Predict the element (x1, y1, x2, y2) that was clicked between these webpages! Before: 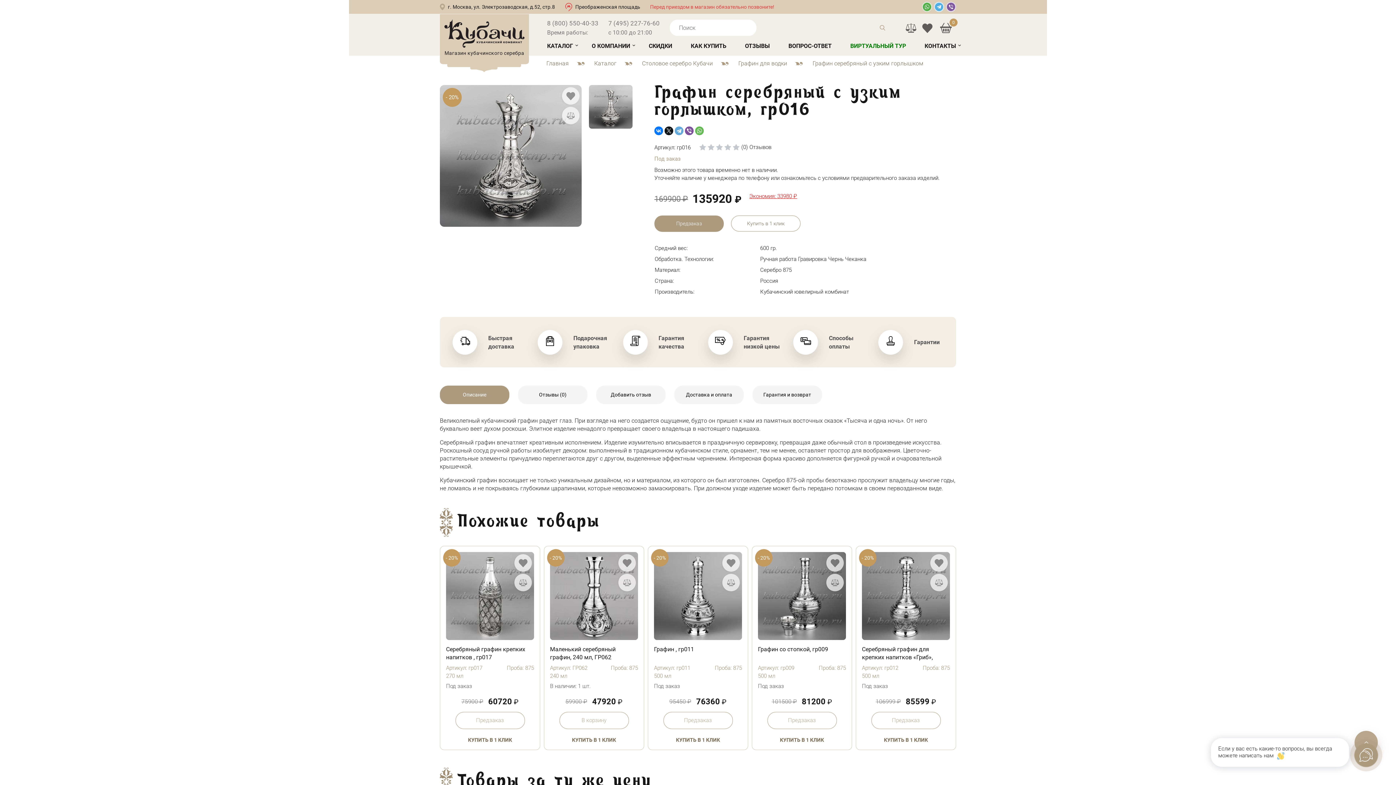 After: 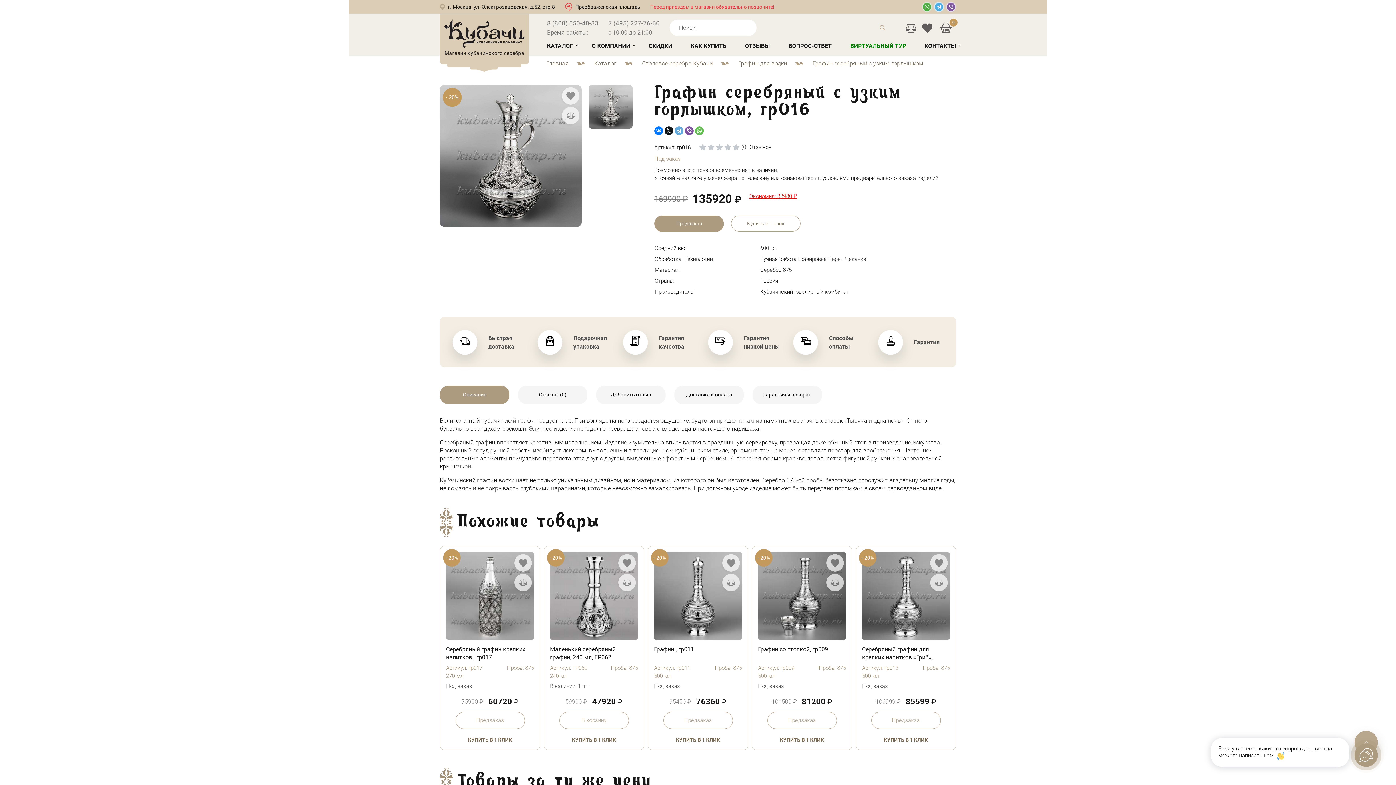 Action: bbox: (946, 1, 956, 12)